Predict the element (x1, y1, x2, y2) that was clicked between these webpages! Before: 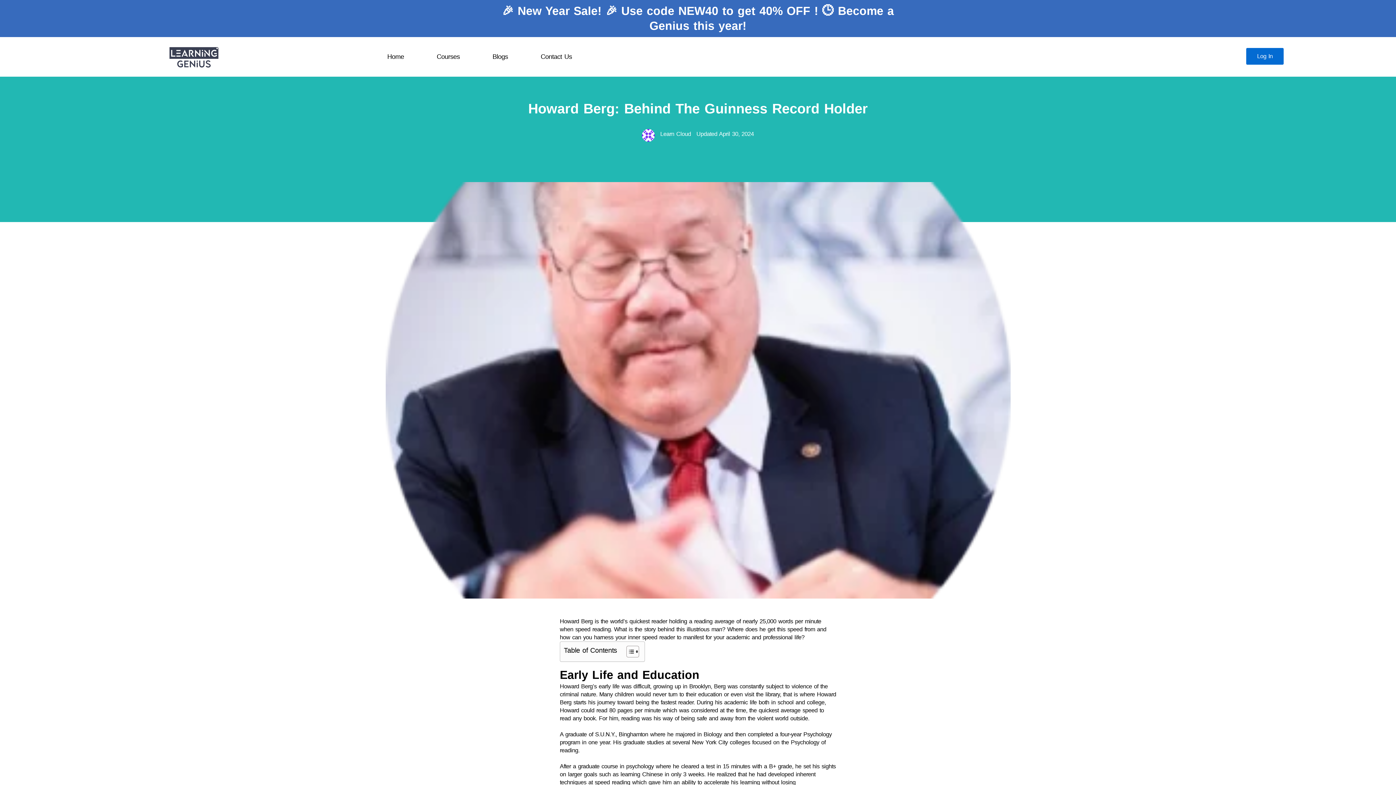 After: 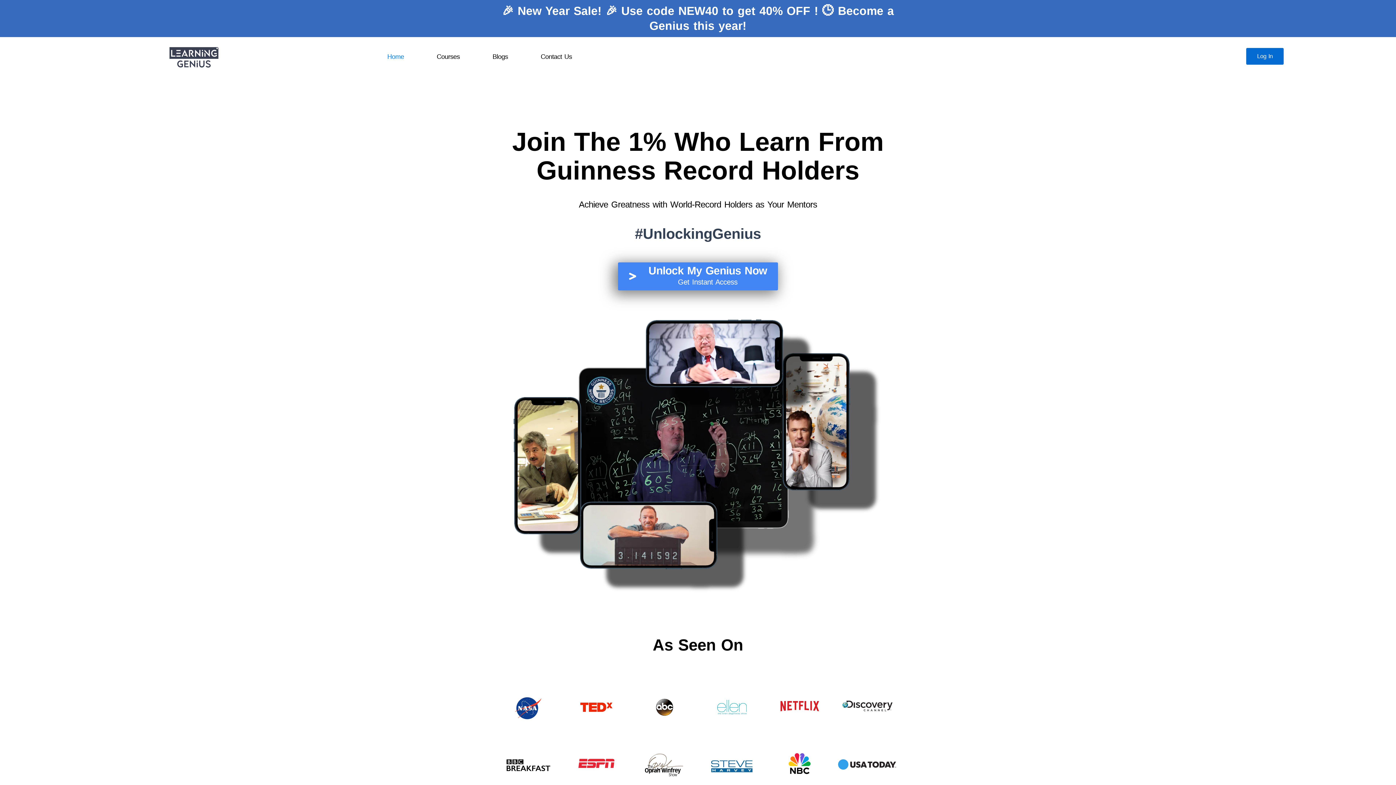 Action: bbox: (380, 48, 411, 65) label: Home